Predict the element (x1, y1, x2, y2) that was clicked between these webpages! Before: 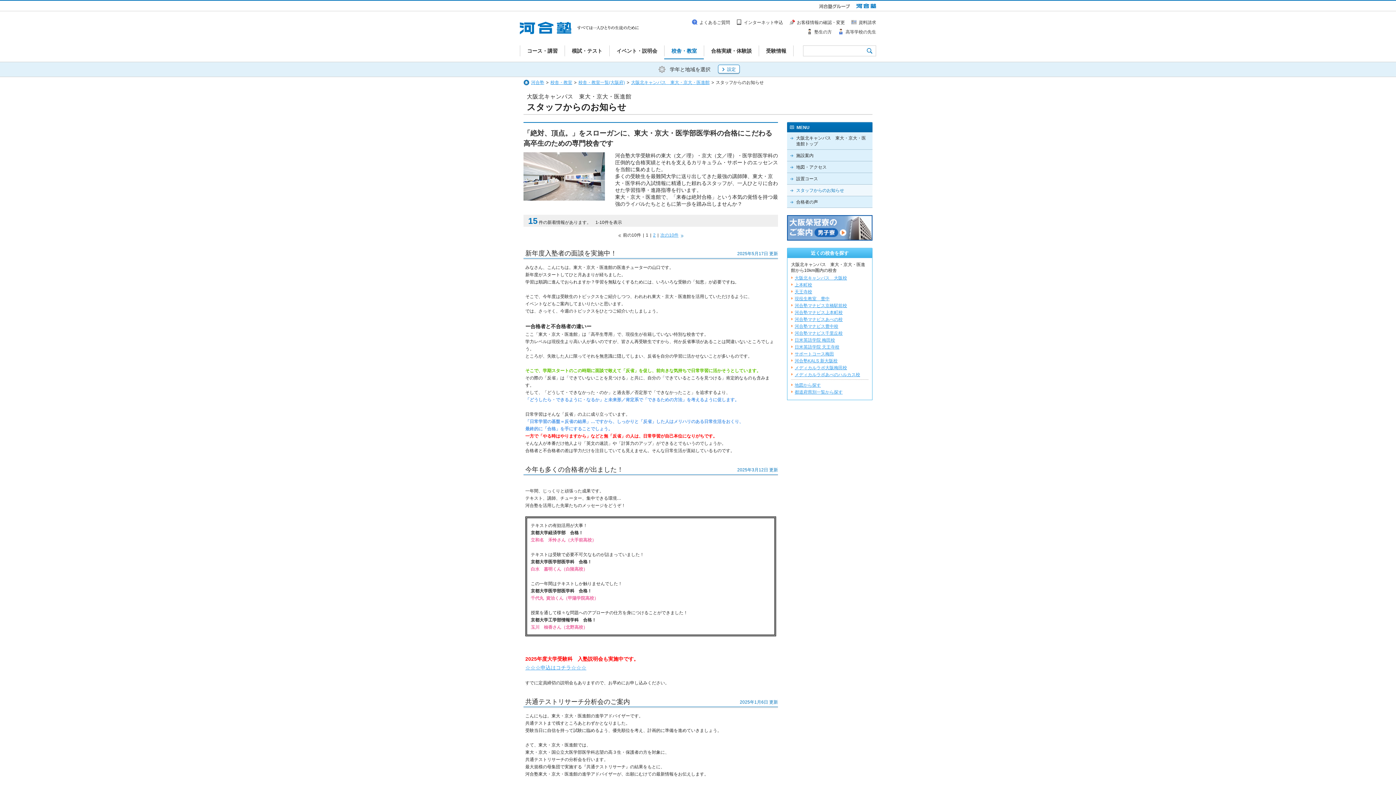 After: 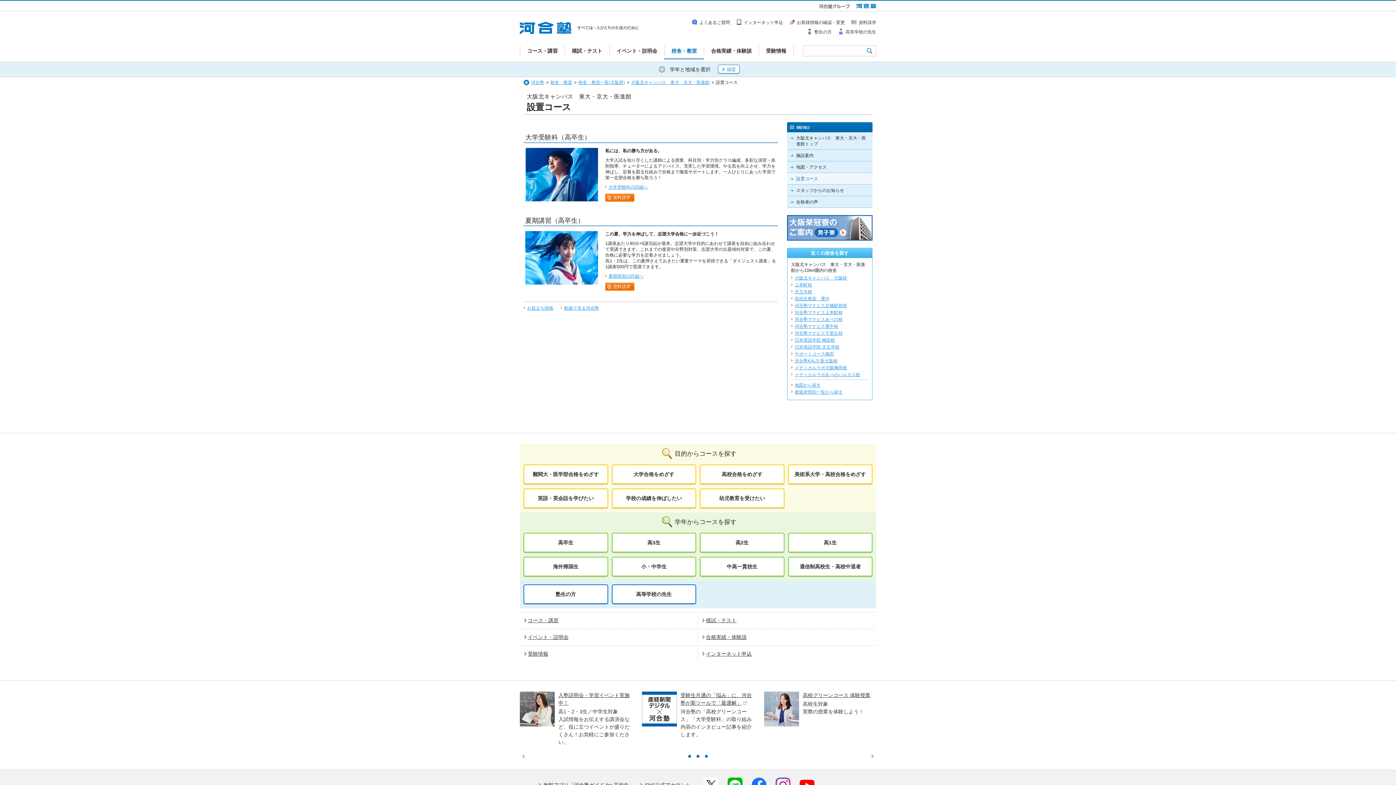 Action: bbox: (787, 173, 872, 184) label: 設置コース